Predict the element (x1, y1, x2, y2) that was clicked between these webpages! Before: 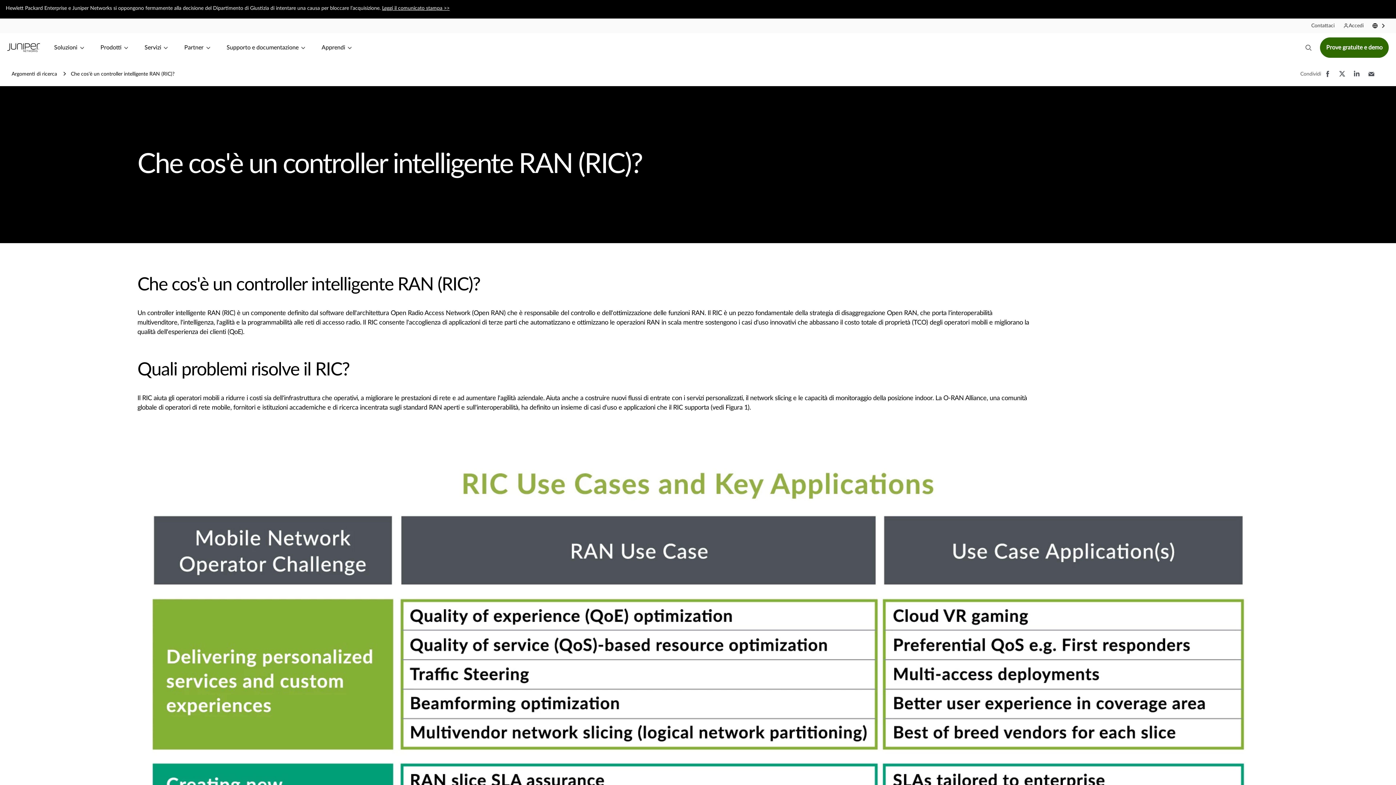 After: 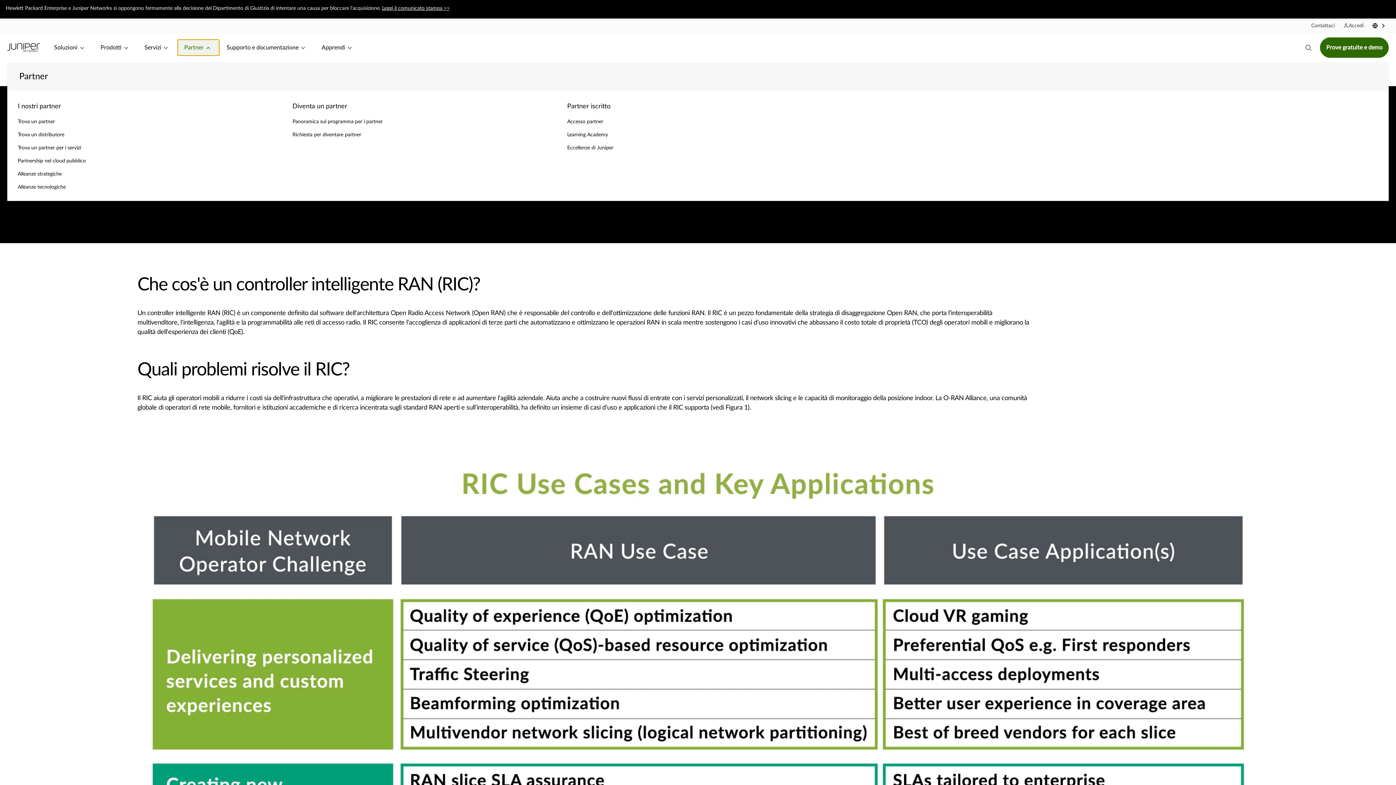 Action: label: Partner bbox: (177, 39, 219, 56)